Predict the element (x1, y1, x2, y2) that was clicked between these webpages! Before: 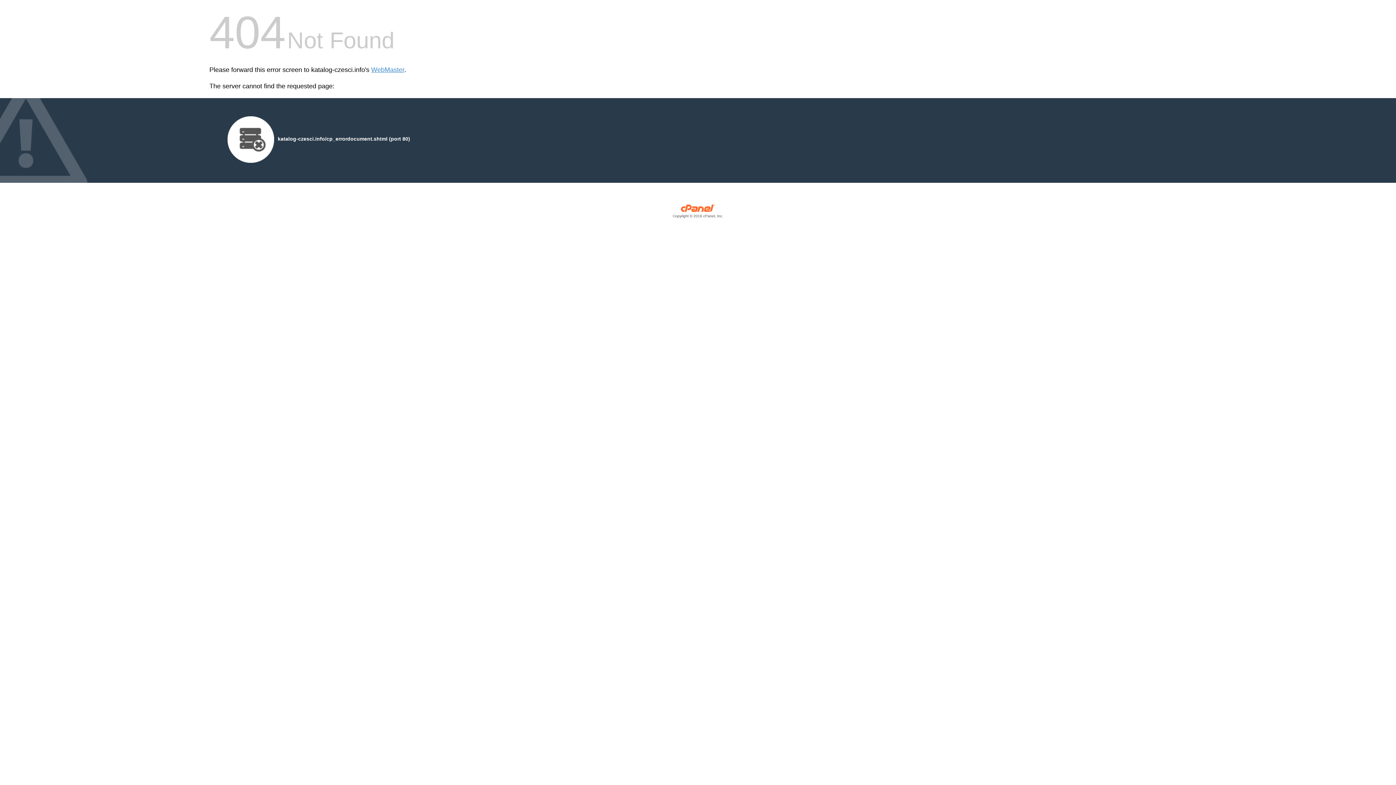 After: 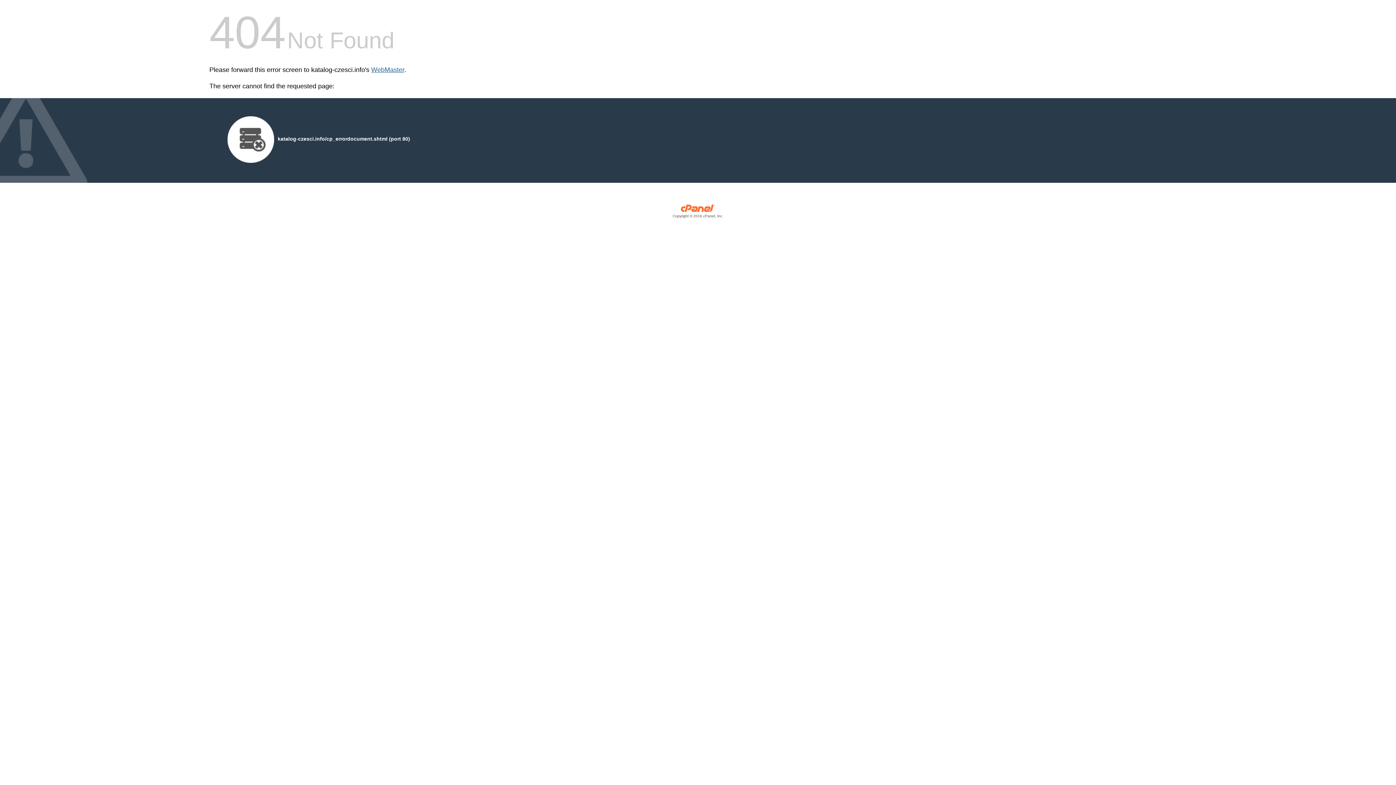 Action: bbox: (371, 66, 404, 73) label: WebMaster